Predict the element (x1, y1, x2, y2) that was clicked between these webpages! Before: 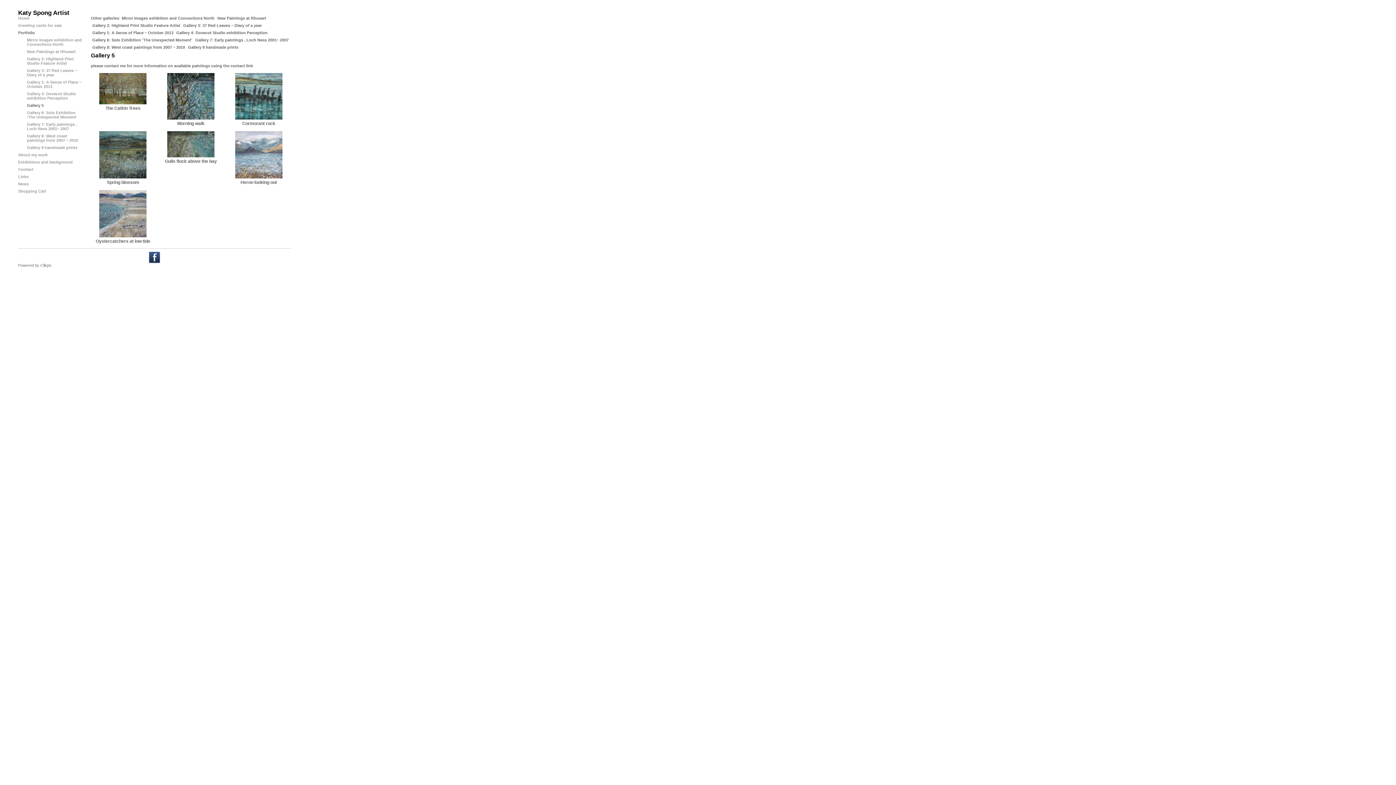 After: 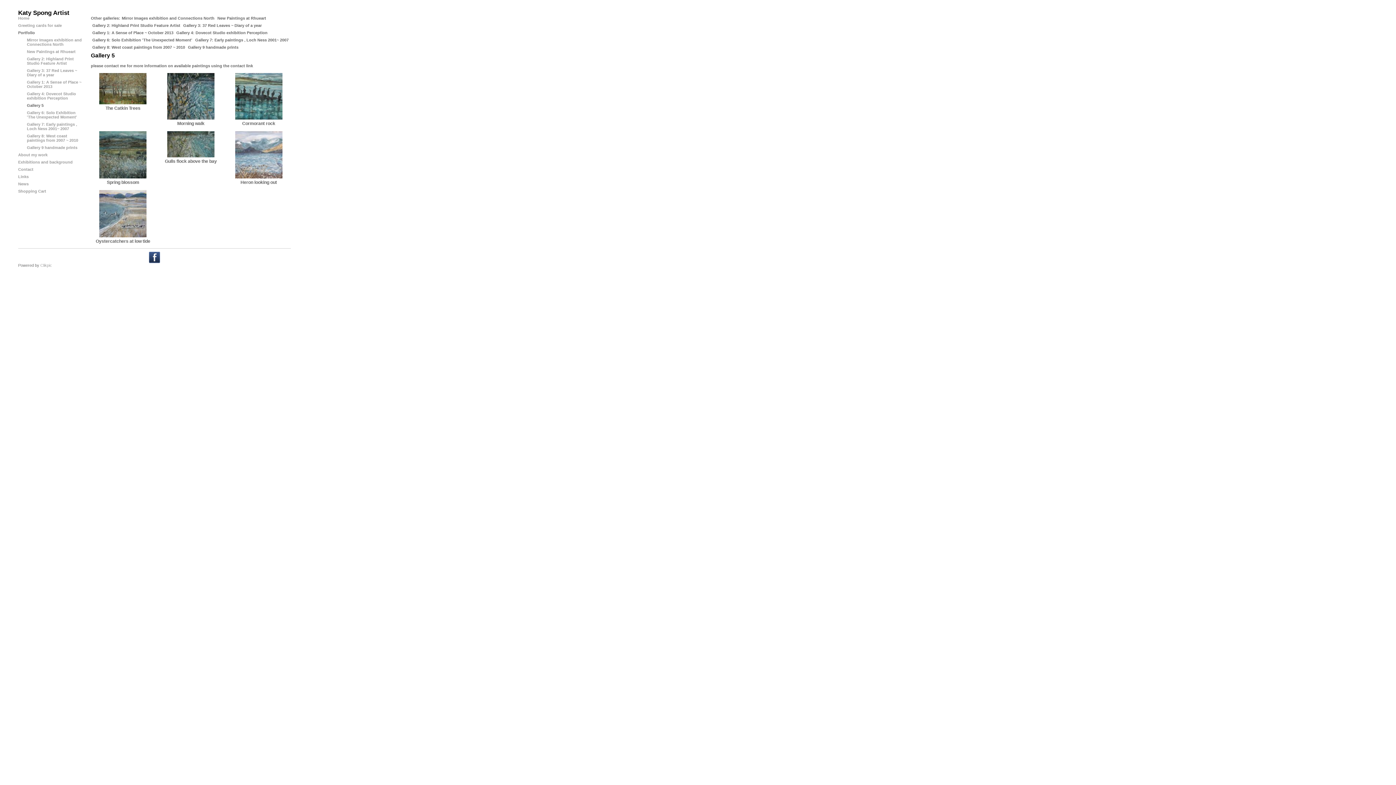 Action: bbox: (40, 263, 52, 267) label: Clikpic